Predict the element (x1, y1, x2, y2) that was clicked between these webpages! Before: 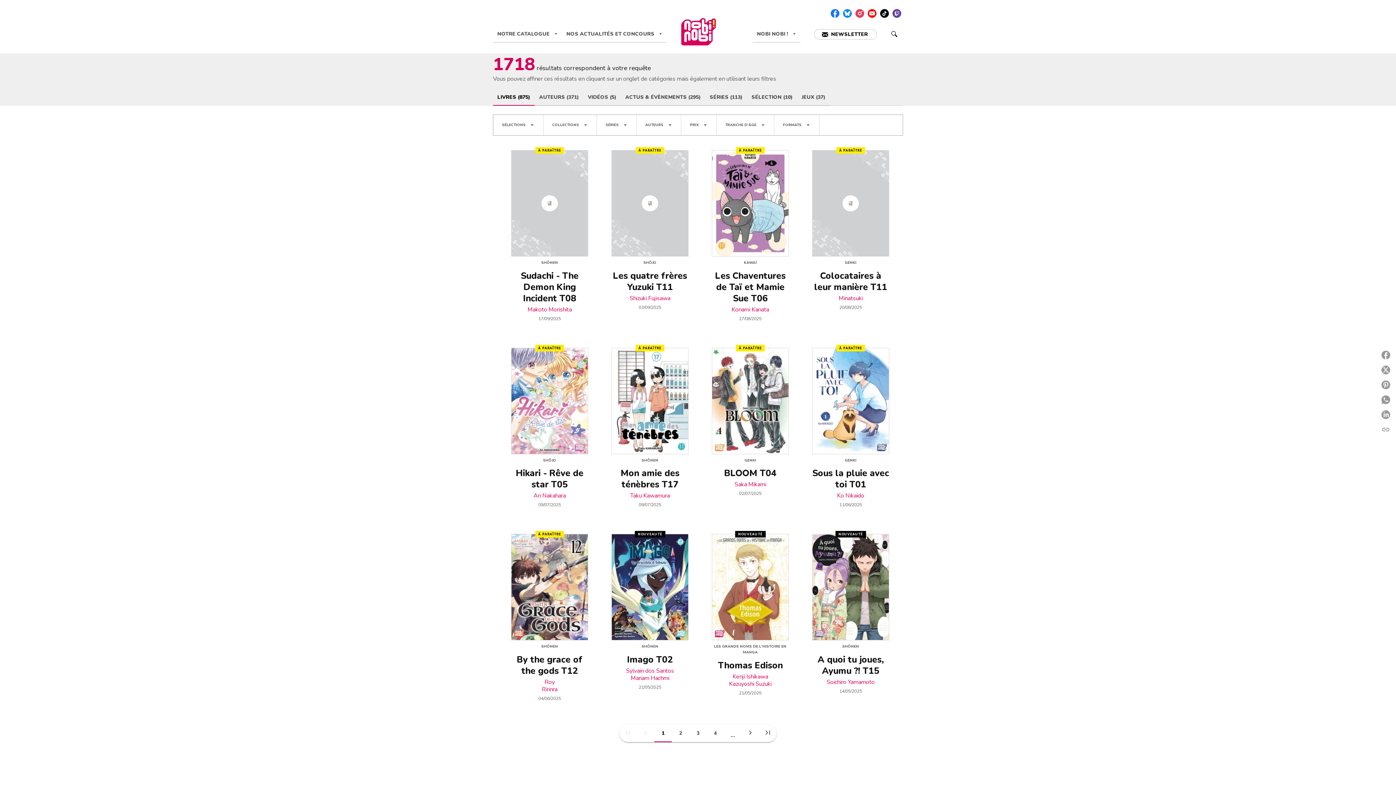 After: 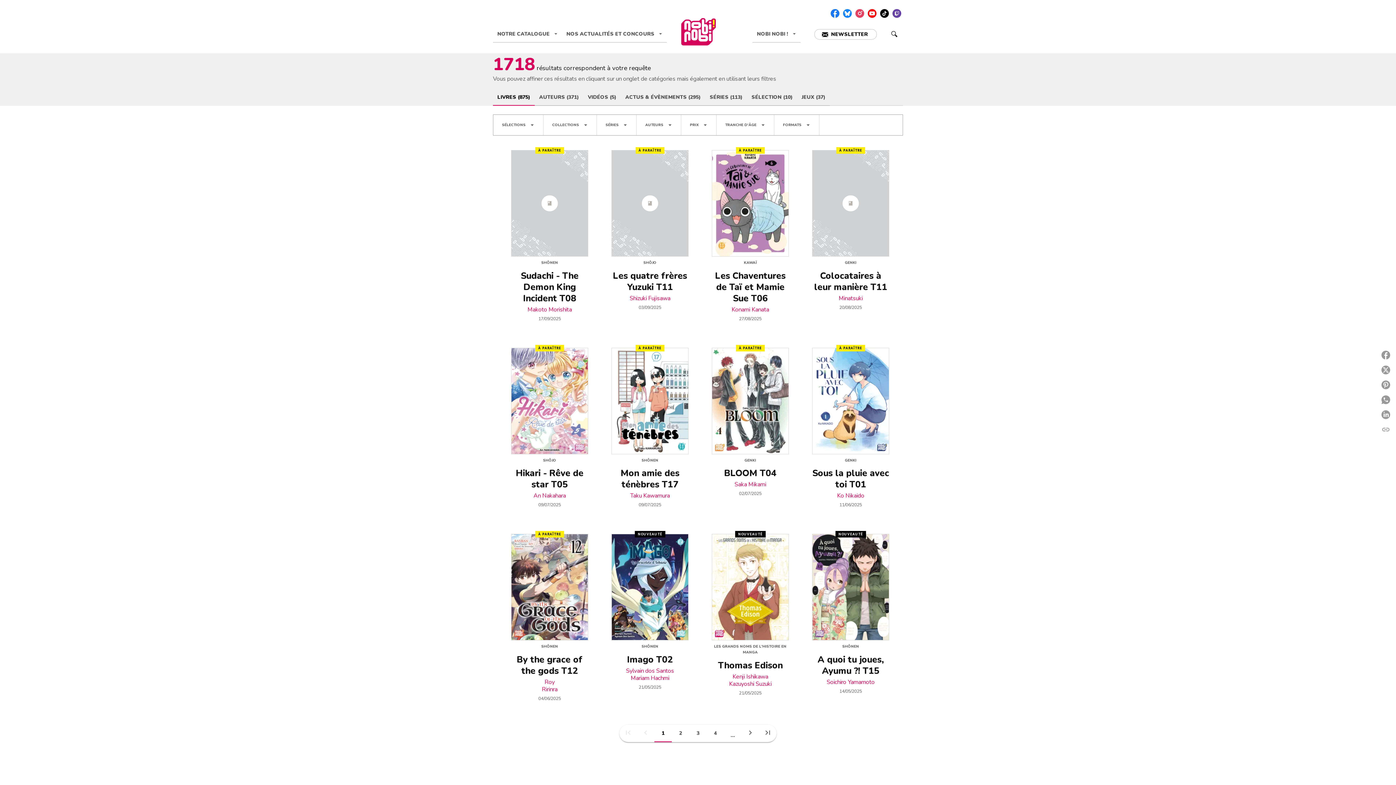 Action: label: PRIX
arrow_drop_down bbox: (681, 114, 716, 135)